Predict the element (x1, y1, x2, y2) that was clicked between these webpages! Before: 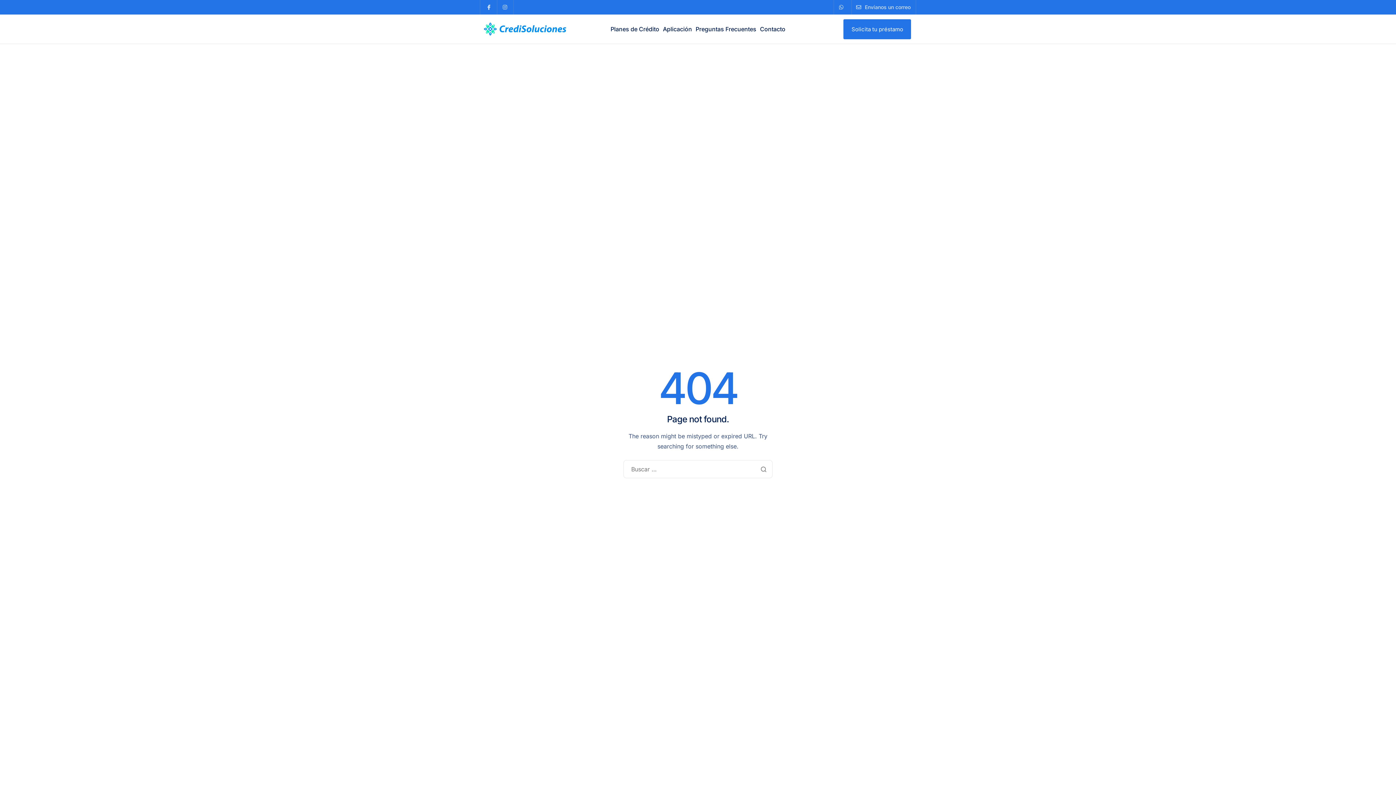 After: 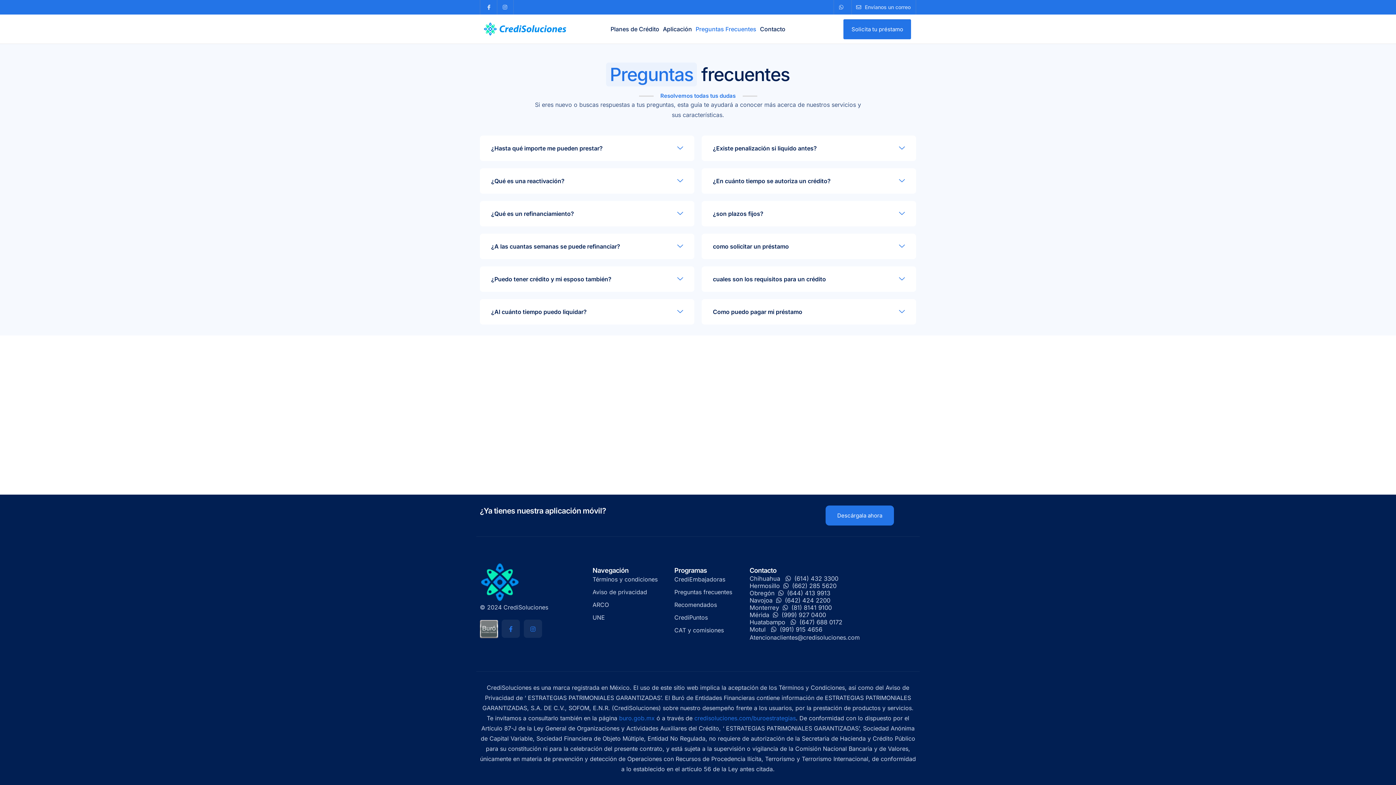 Action: label: Preguntas Frecuentes bbox: (694, 24, 758, 33)